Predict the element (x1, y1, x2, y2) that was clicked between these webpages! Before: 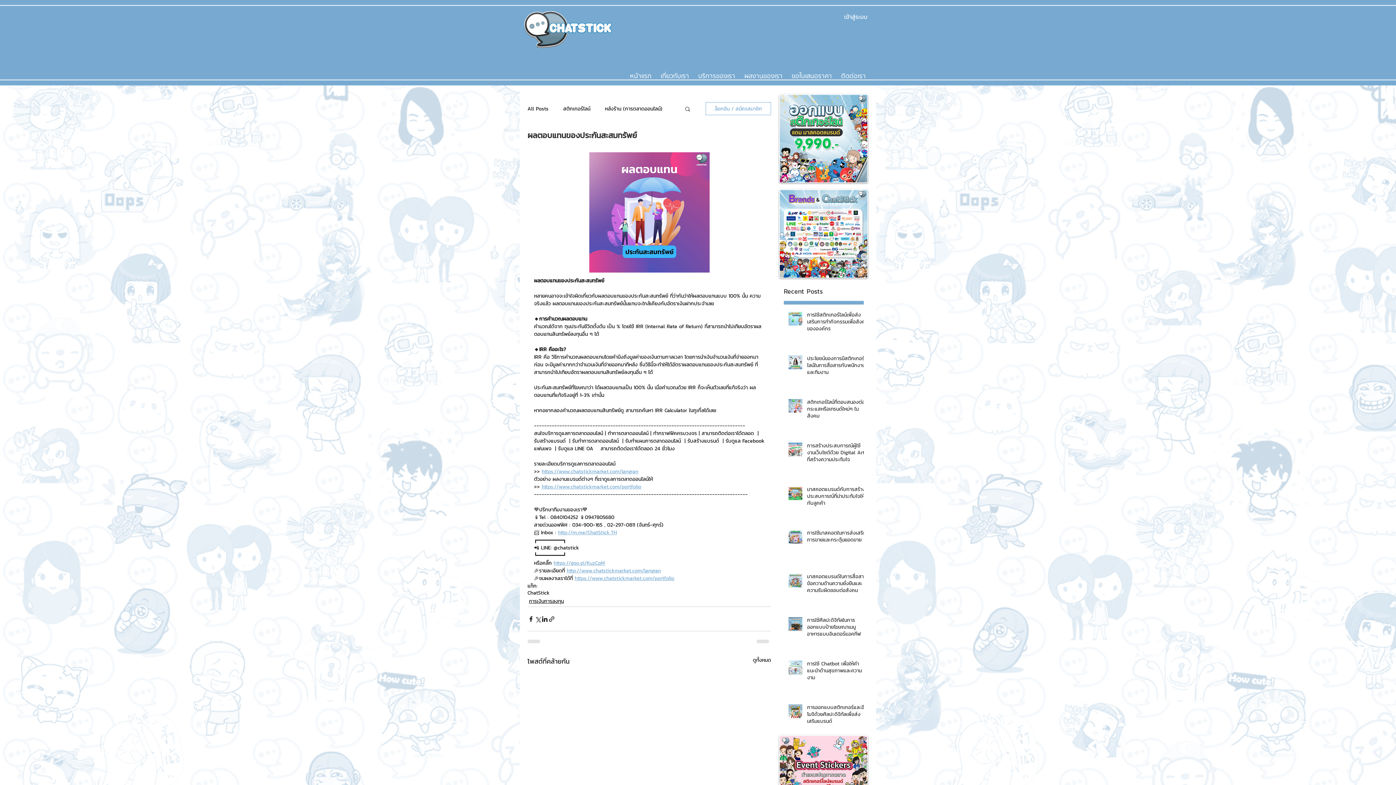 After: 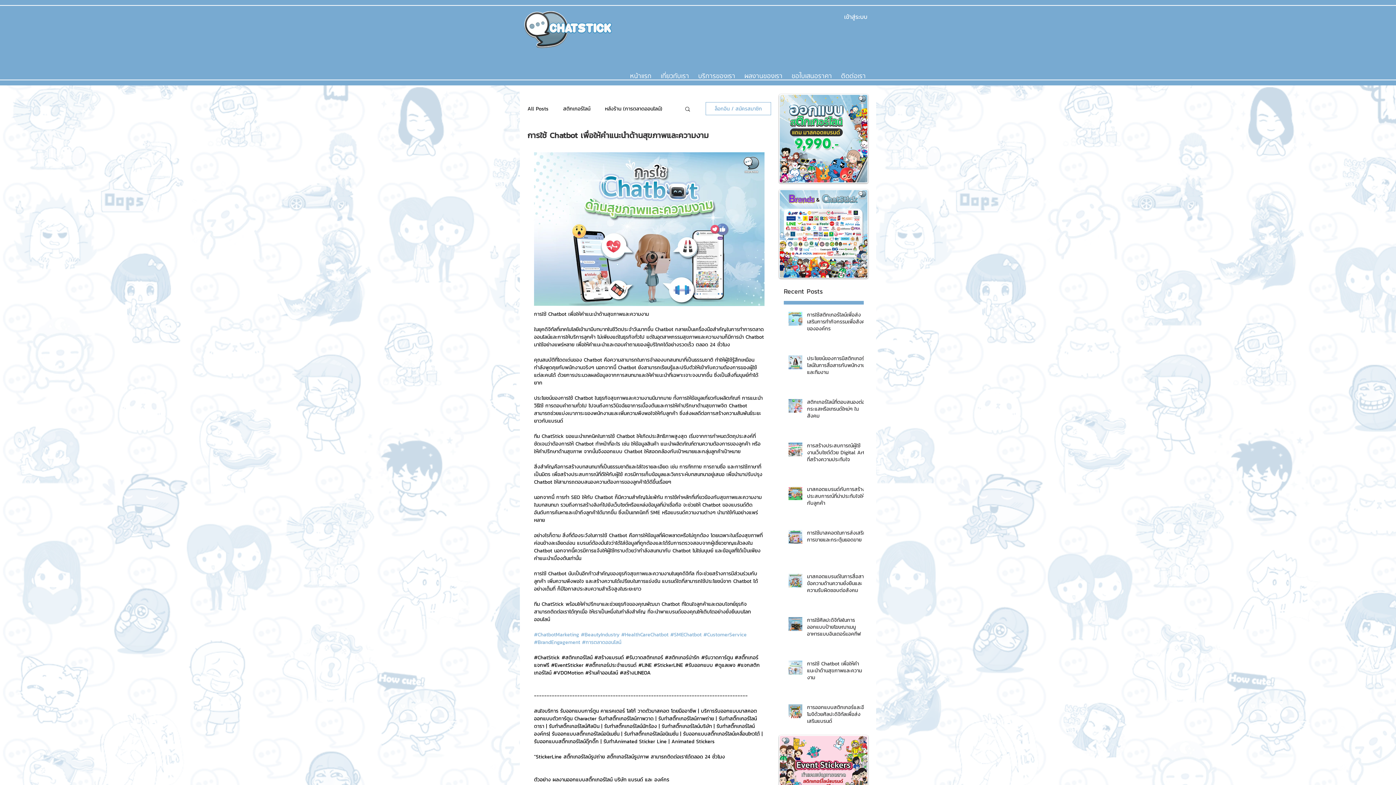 Action: bbox: (807, 660, 868, 684) label: การใช้ Chatbot เพื่อให้คำแนะนำด้านสุขภาพและความงาม